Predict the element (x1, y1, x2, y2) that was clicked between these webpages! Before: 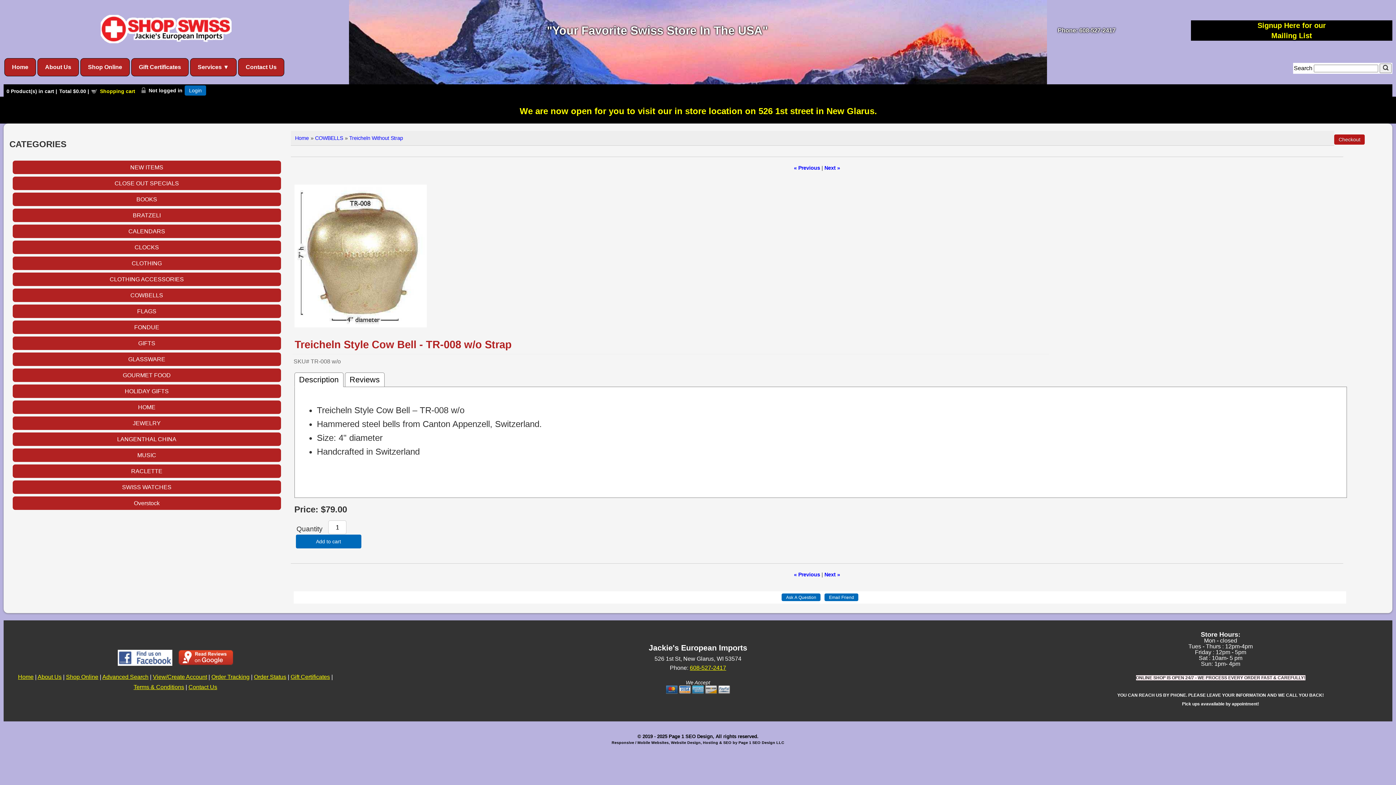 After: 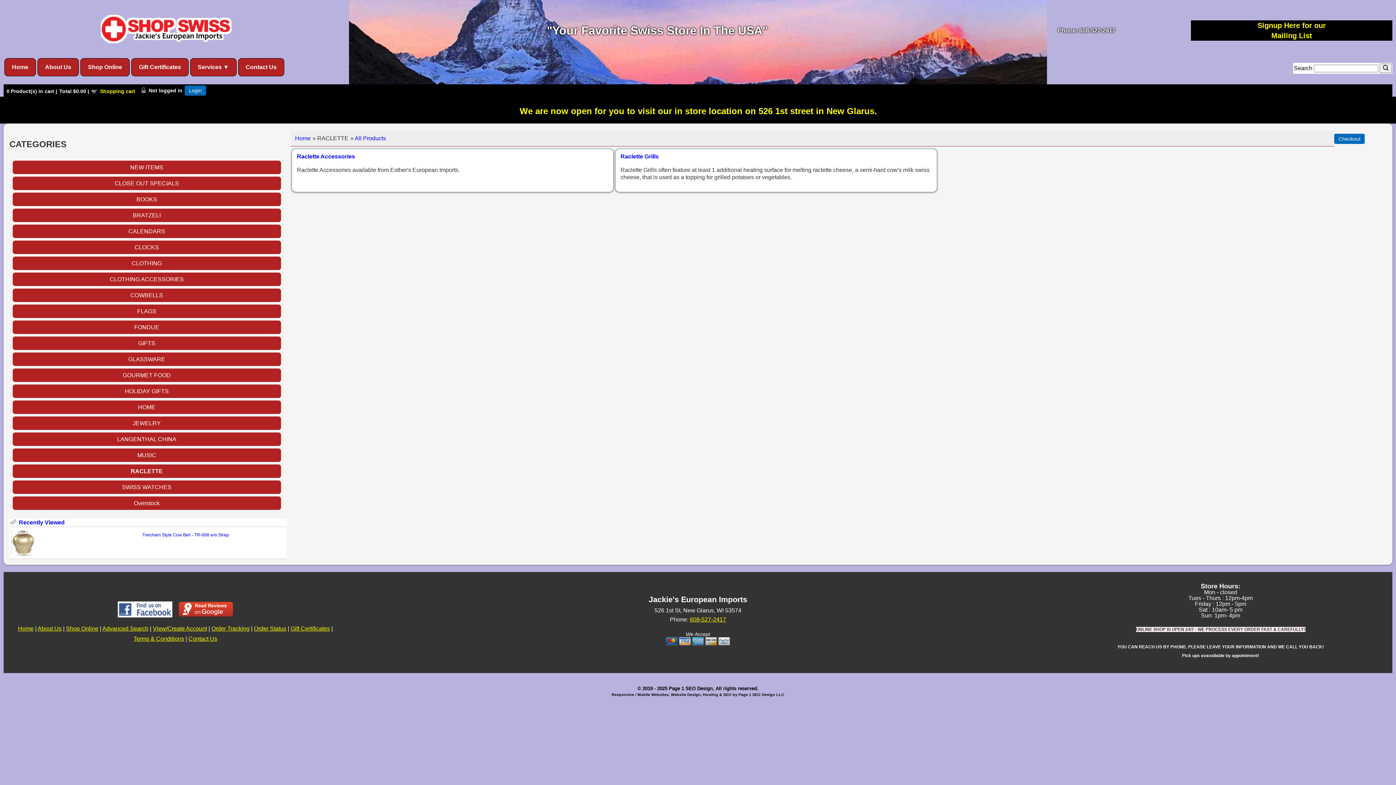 Action: label: RACLETTE bbox: (11, 463, 282, 479)